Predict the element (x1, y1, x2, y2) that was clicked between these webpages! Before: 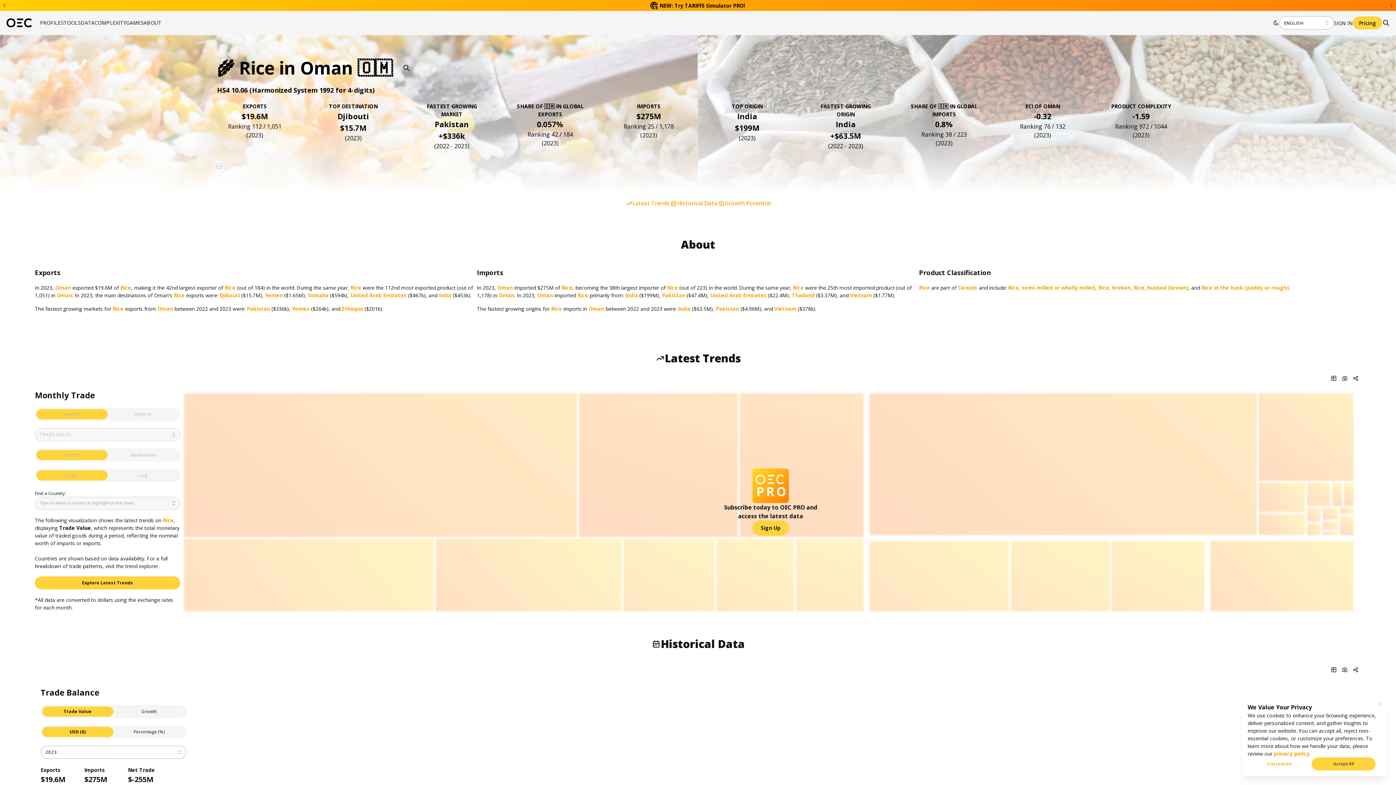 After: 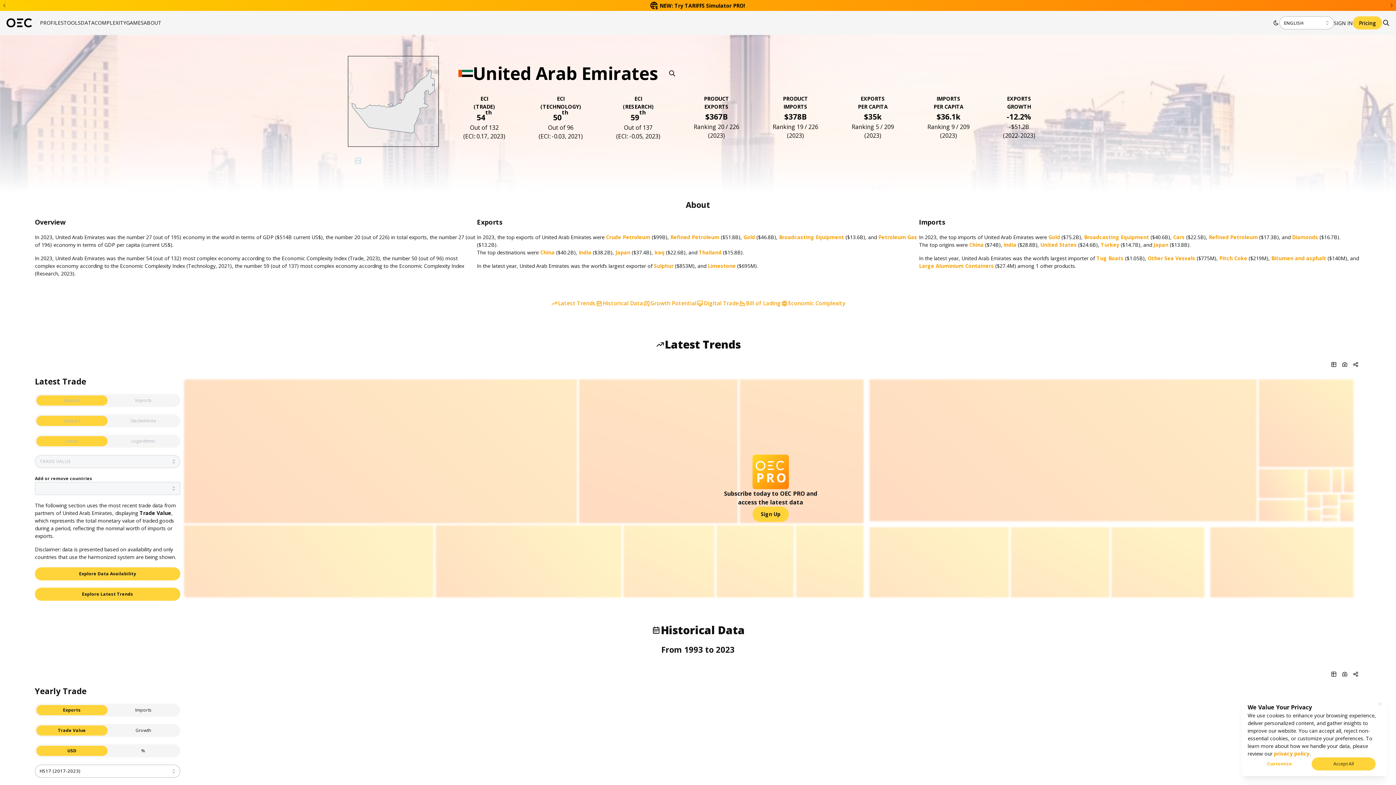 Action: bbox: (710, 281, 766, 288) label: United Arab Emirates